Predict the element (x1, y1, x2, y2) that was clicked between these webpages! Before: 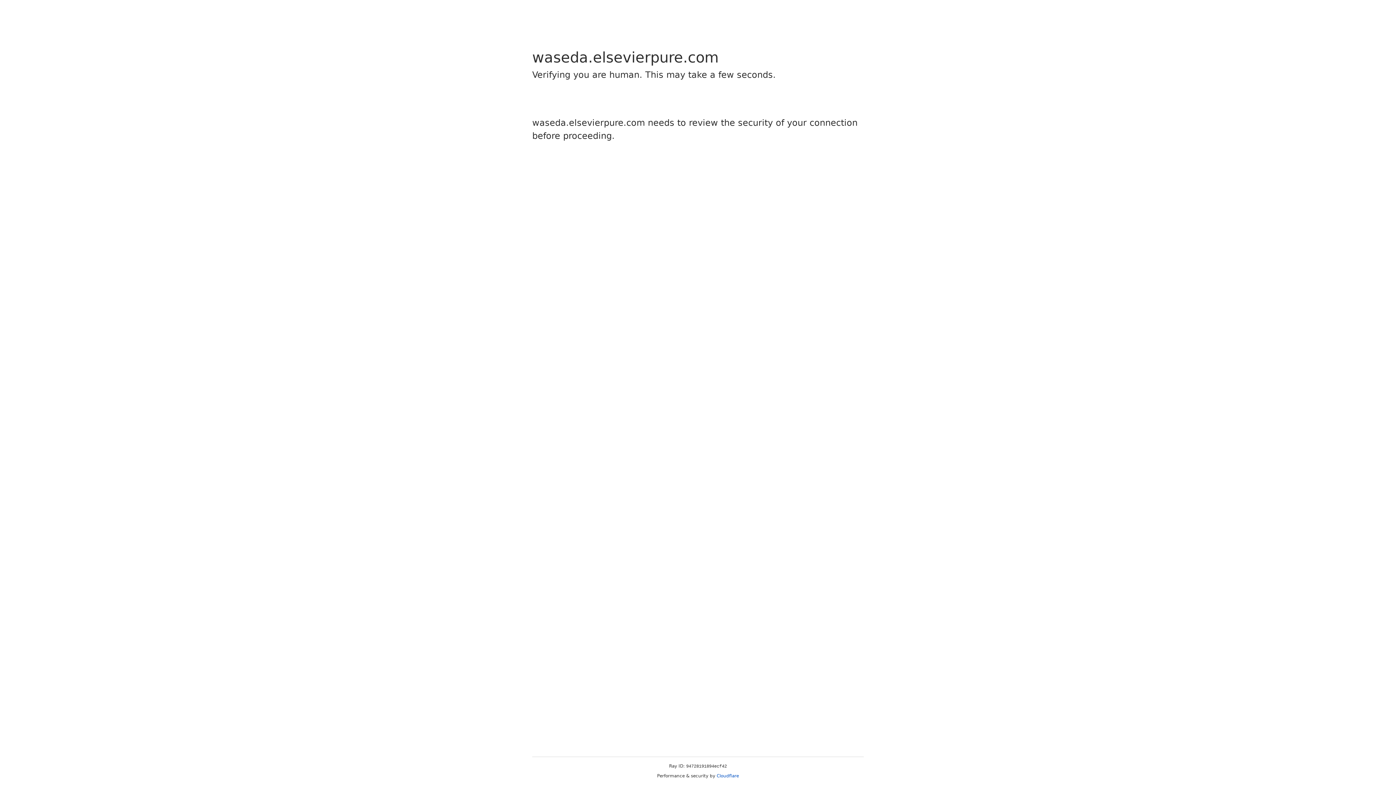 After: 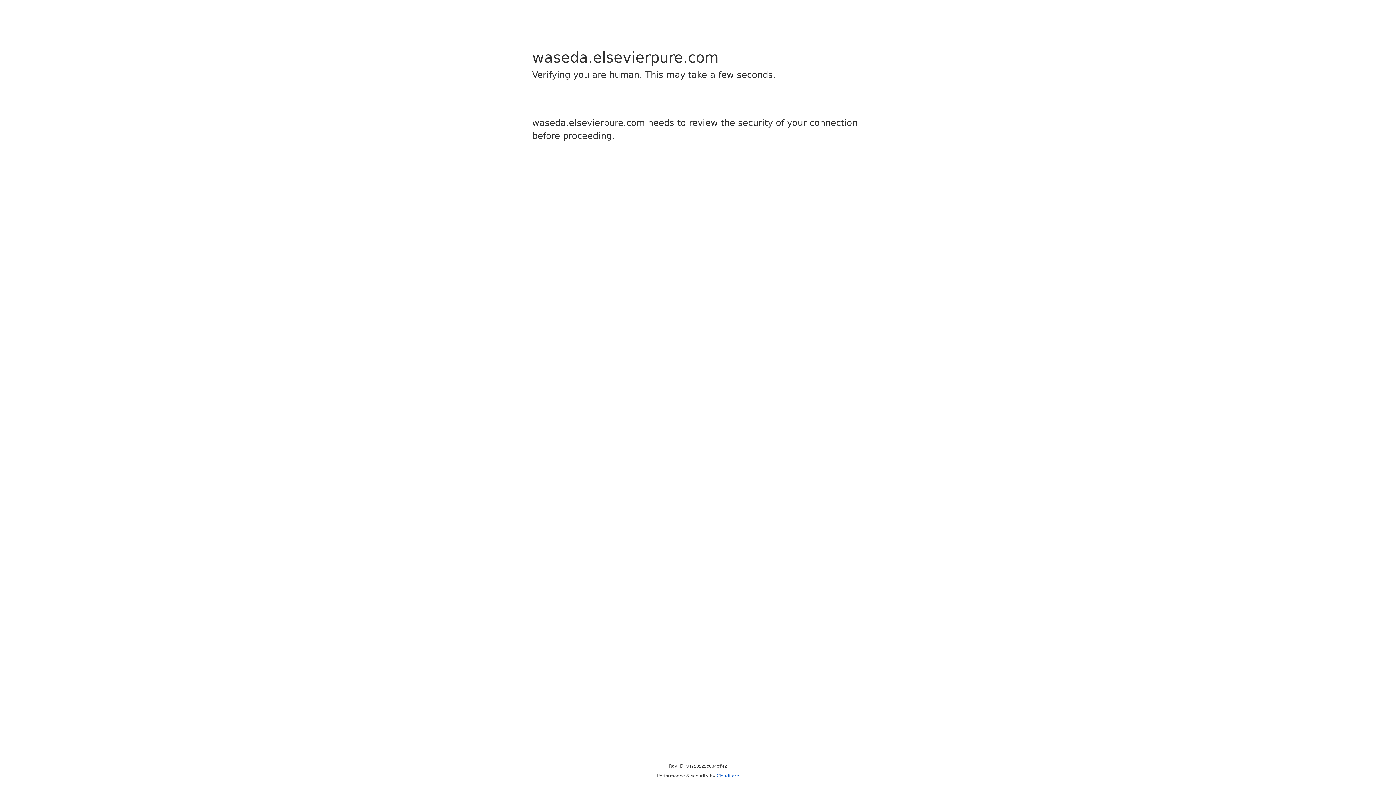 Action: label: Cloudflare bbox: (716, 773, 739, 778)